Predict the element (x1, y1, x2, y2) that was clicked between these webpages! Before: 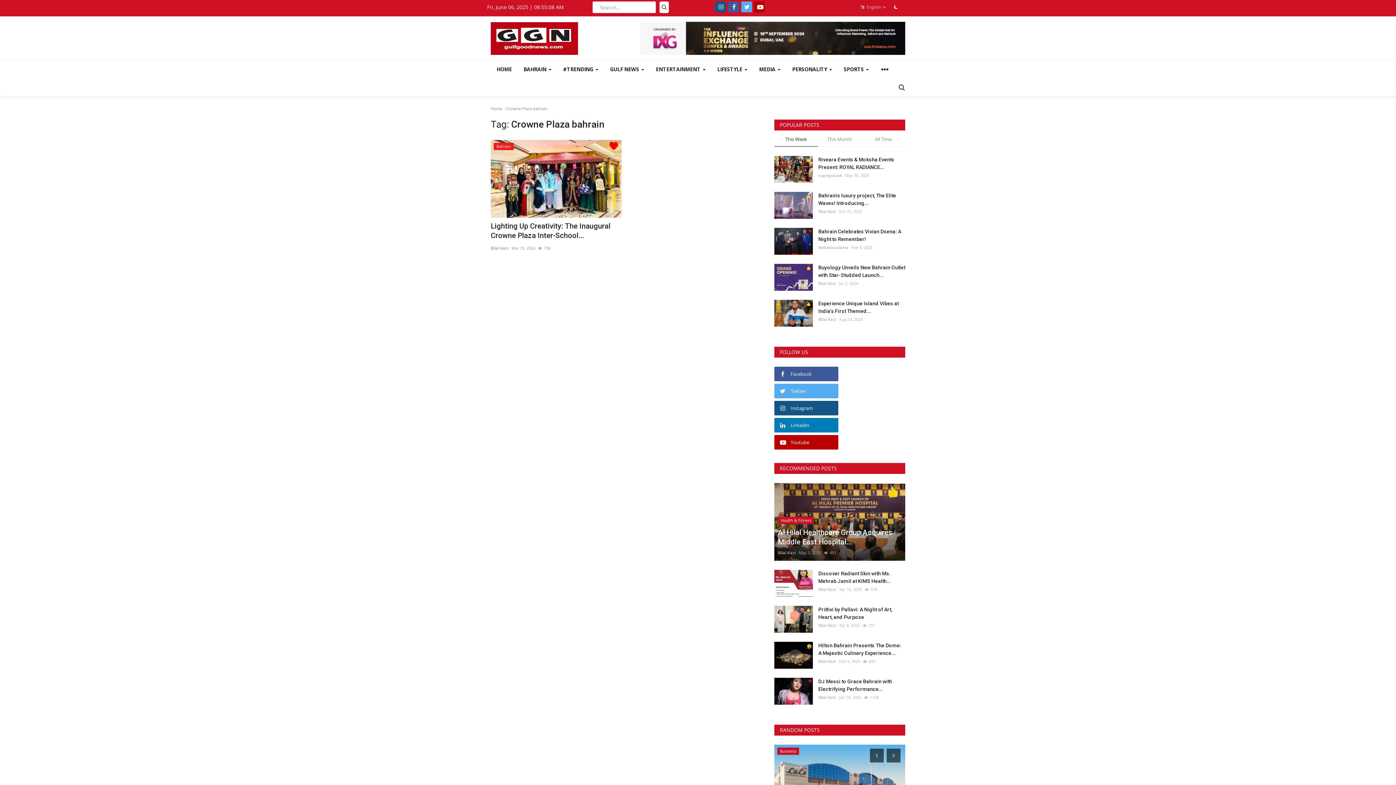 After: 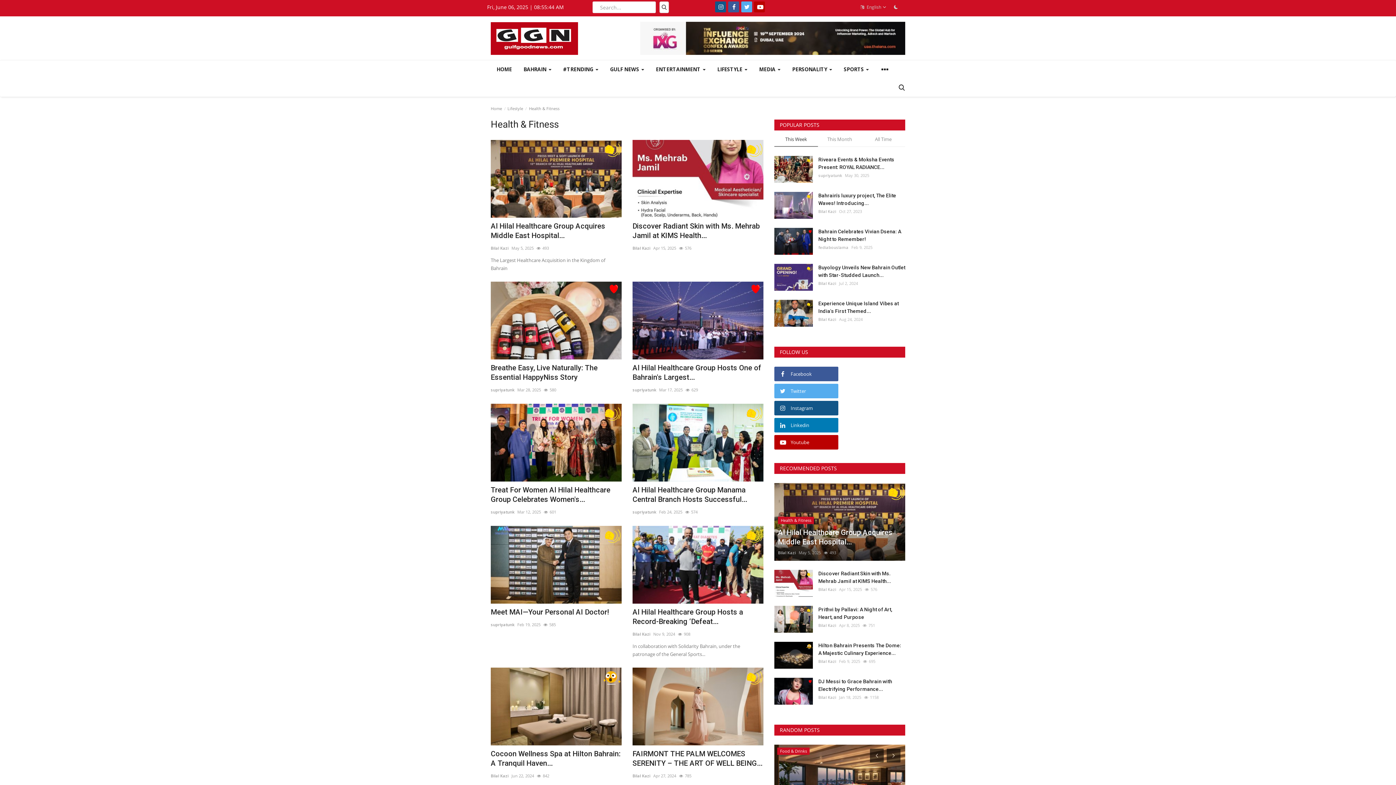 Action: label: Health & Fitness bbox: (778, 516, 814, 523)